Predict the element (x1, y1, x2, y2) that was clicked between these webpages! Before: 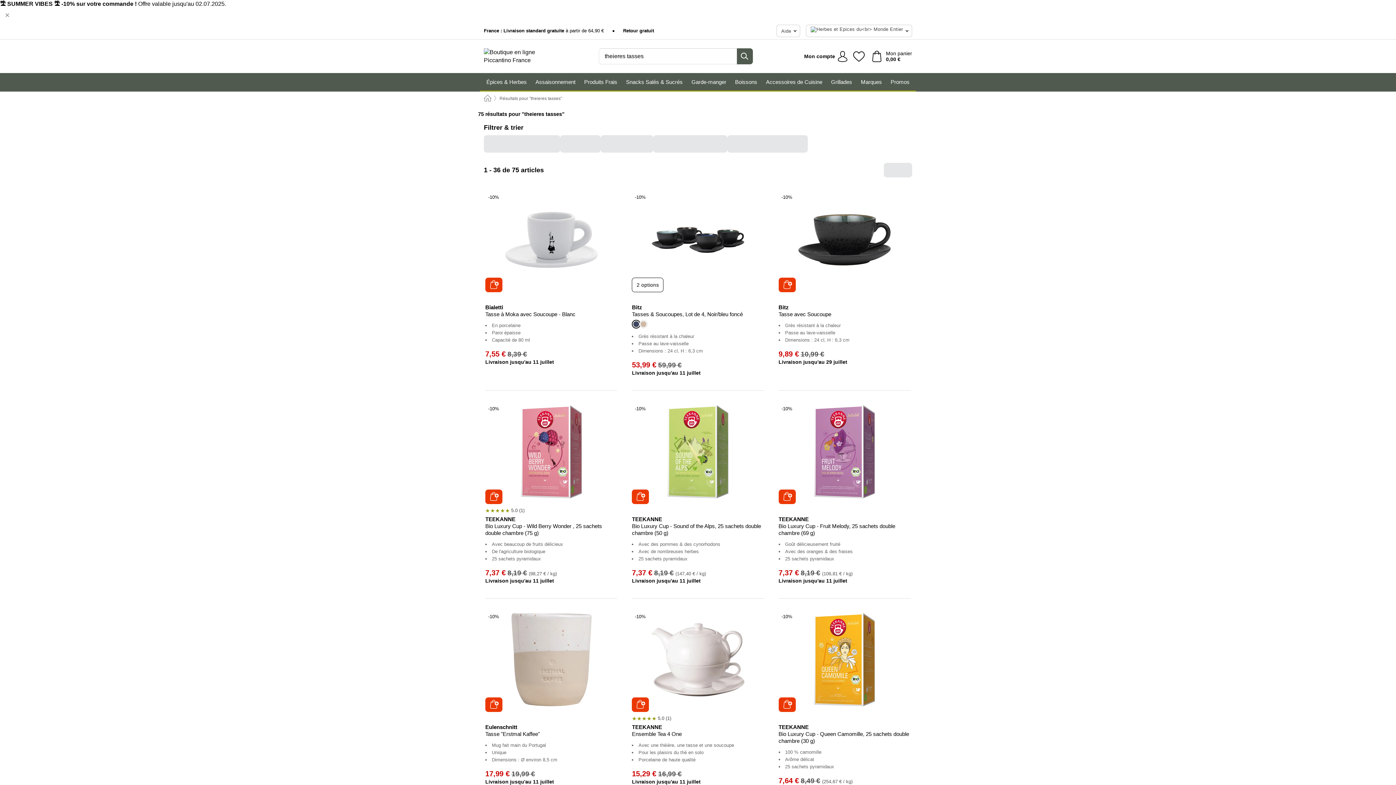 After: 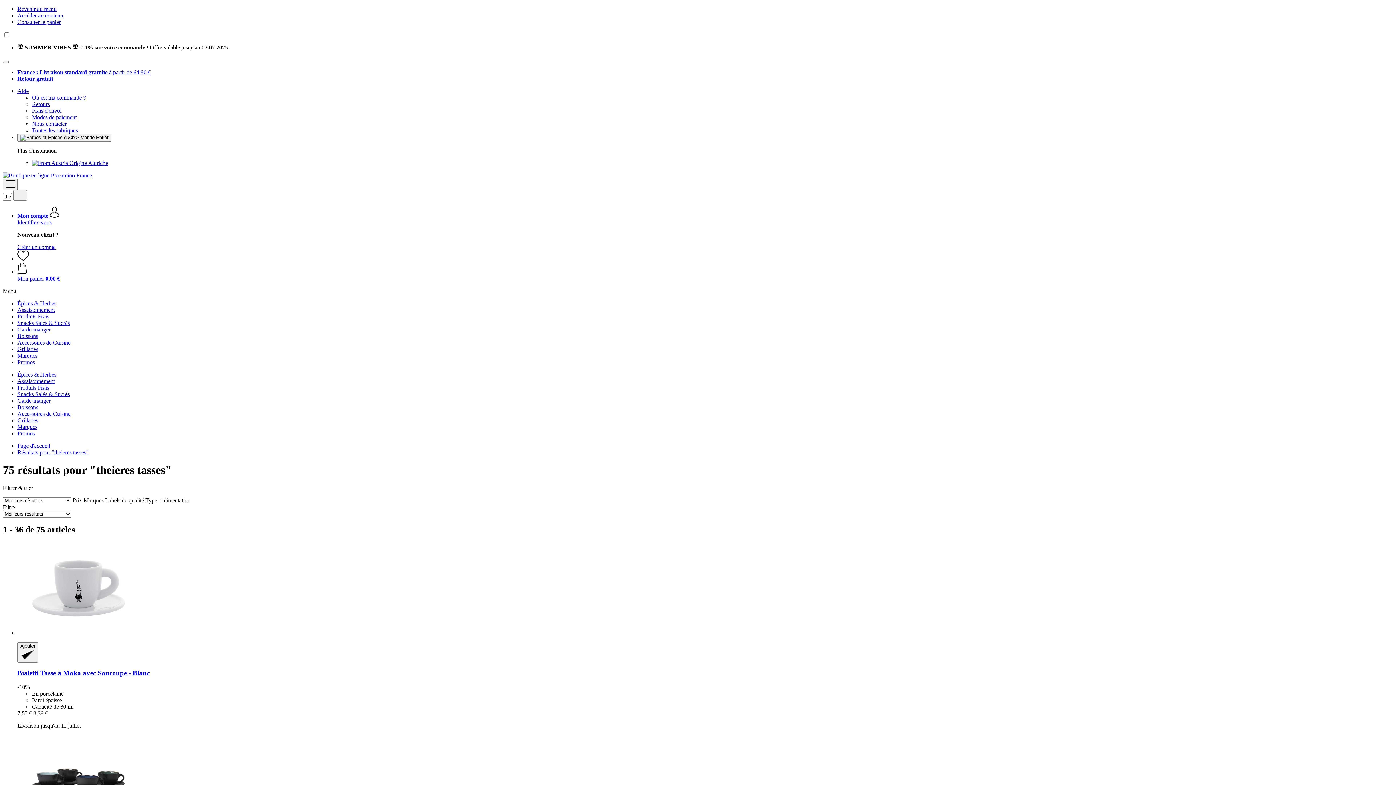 Action: bbox: (736, 48, 752, 64) label: Rechercher